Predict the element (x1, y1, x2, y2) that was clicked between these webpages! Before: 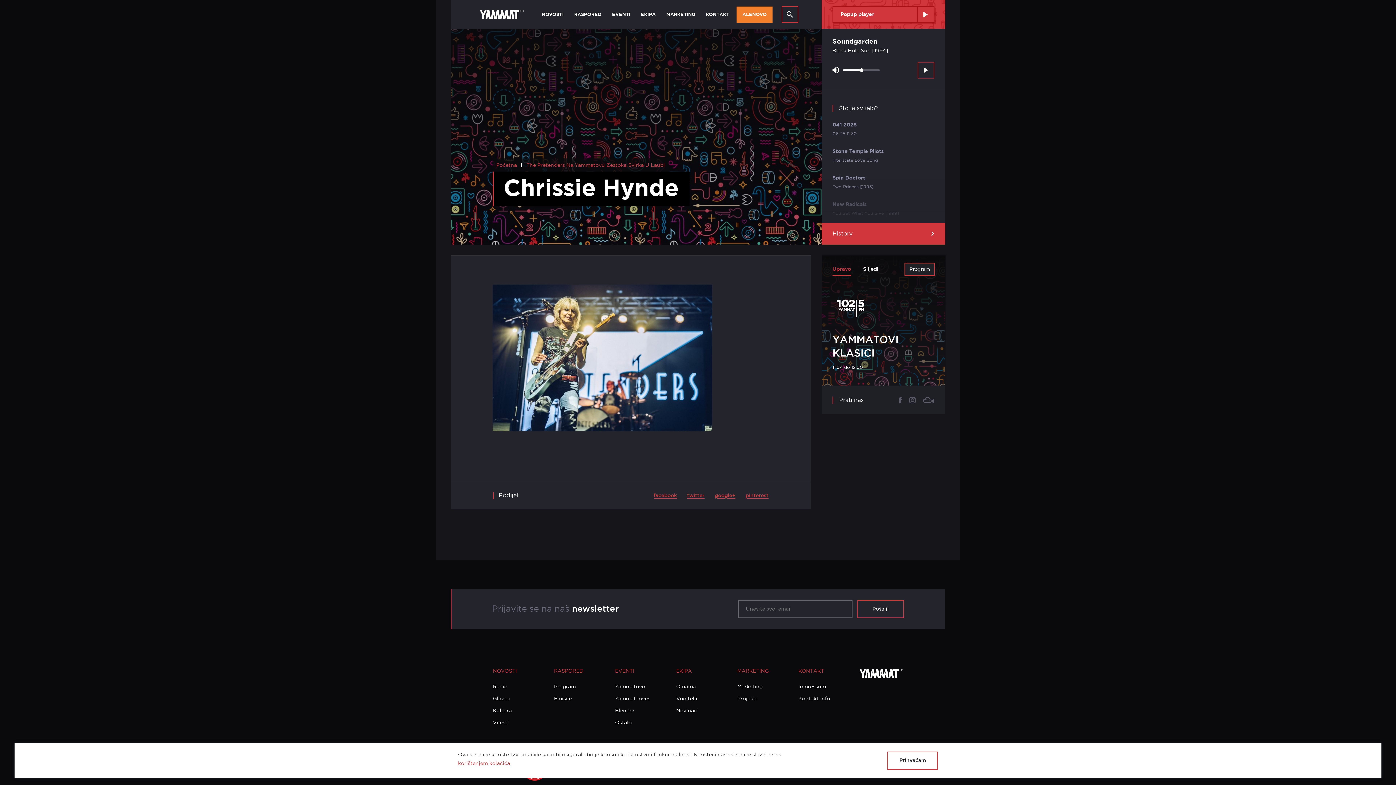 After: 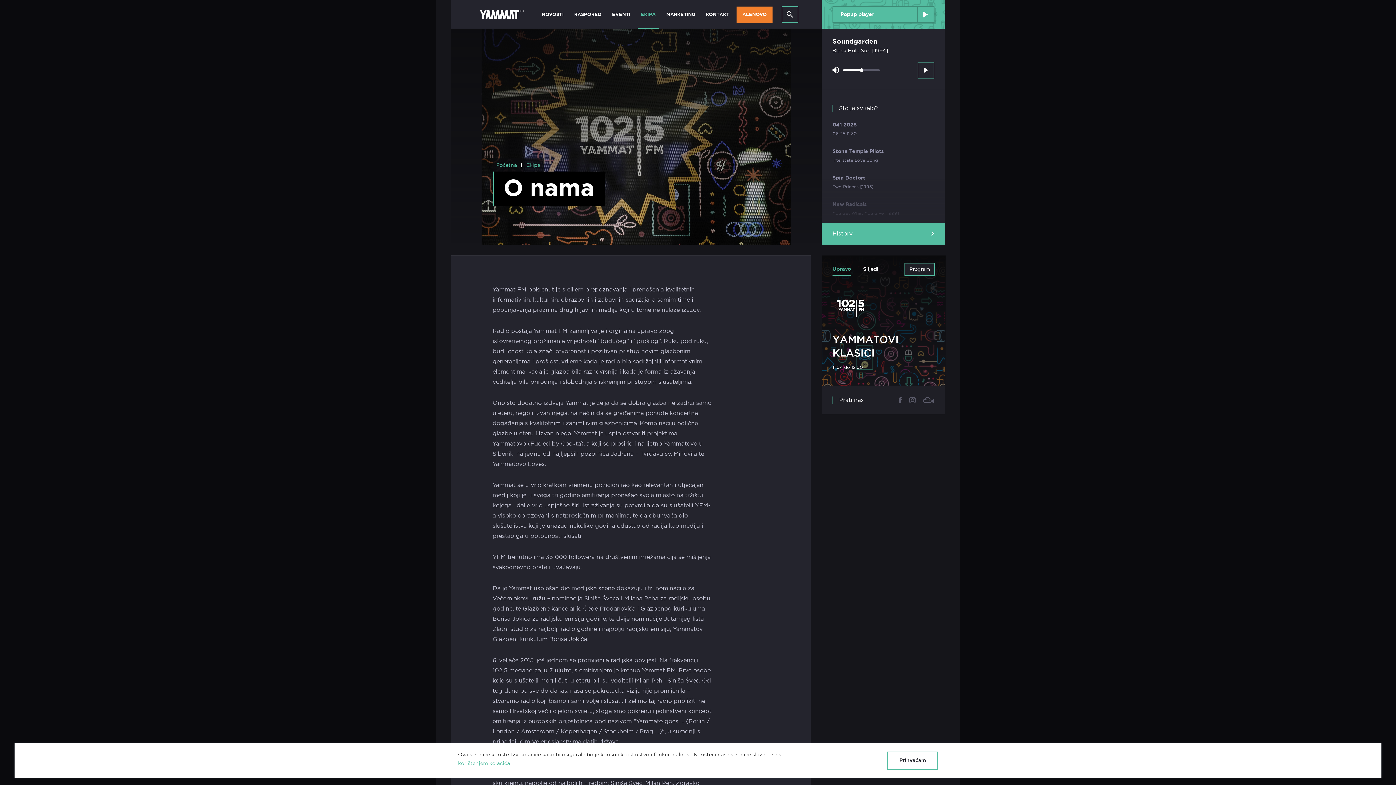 Action: label: O nama bbox: (676, 681, 695, 693)